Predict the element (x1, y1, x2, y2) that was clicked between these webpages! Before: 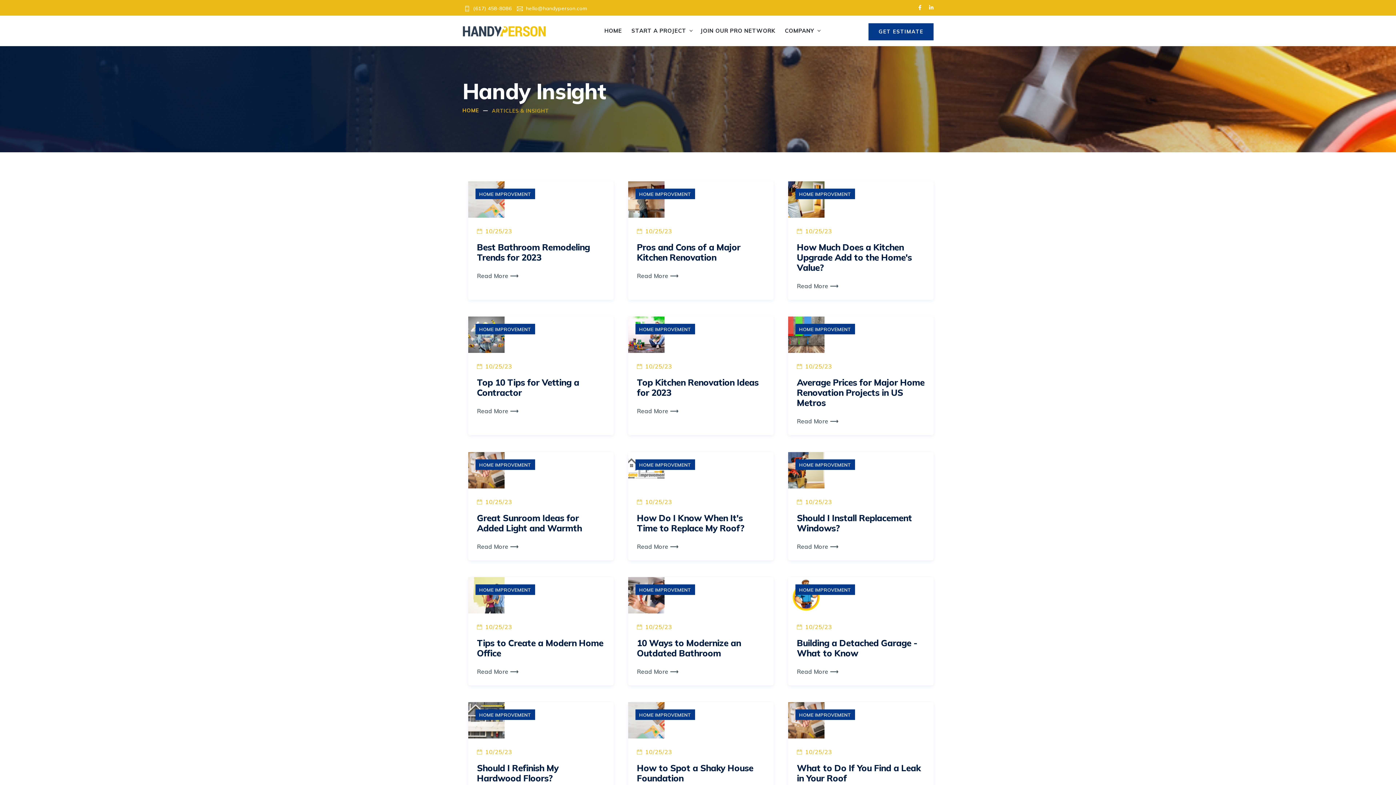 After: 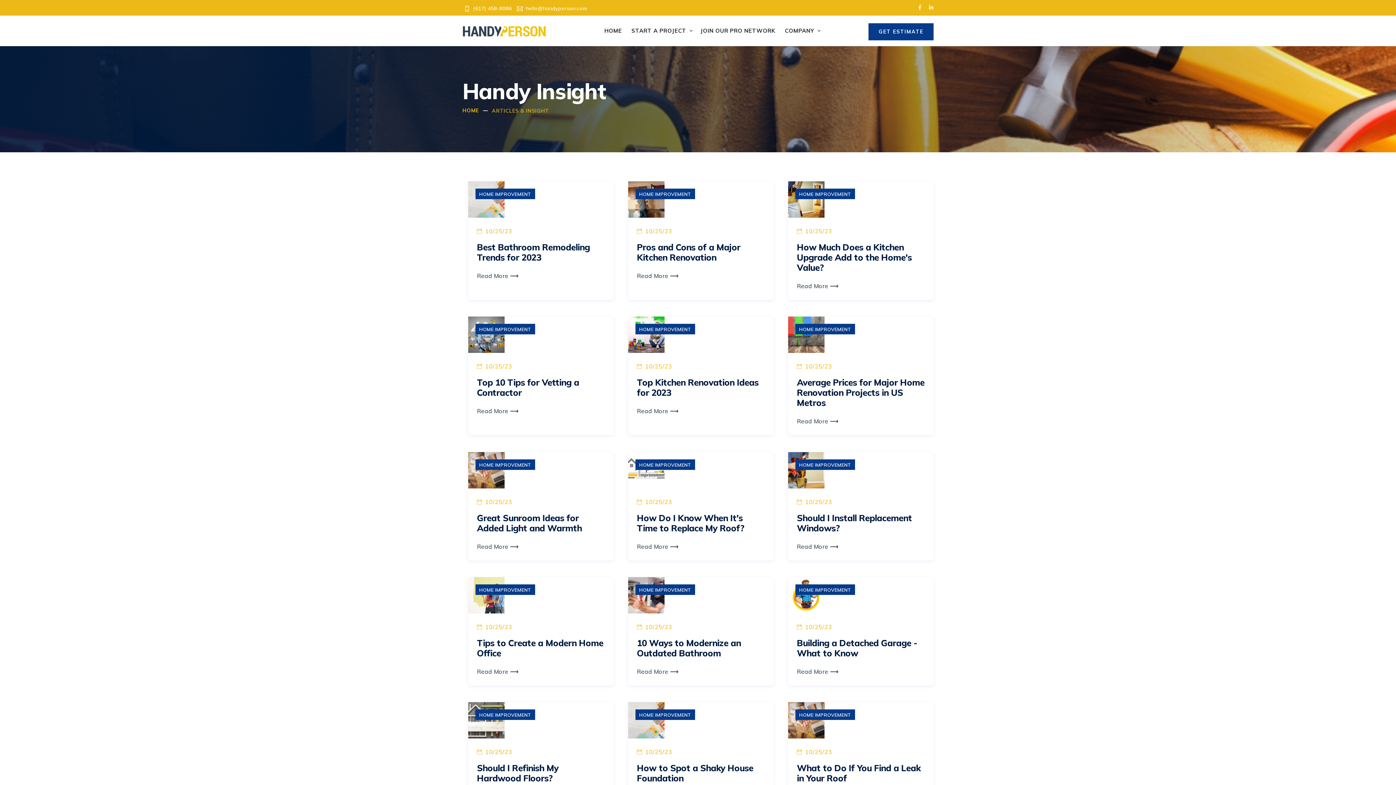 Action: bbox: (917, 4, 923, 10)